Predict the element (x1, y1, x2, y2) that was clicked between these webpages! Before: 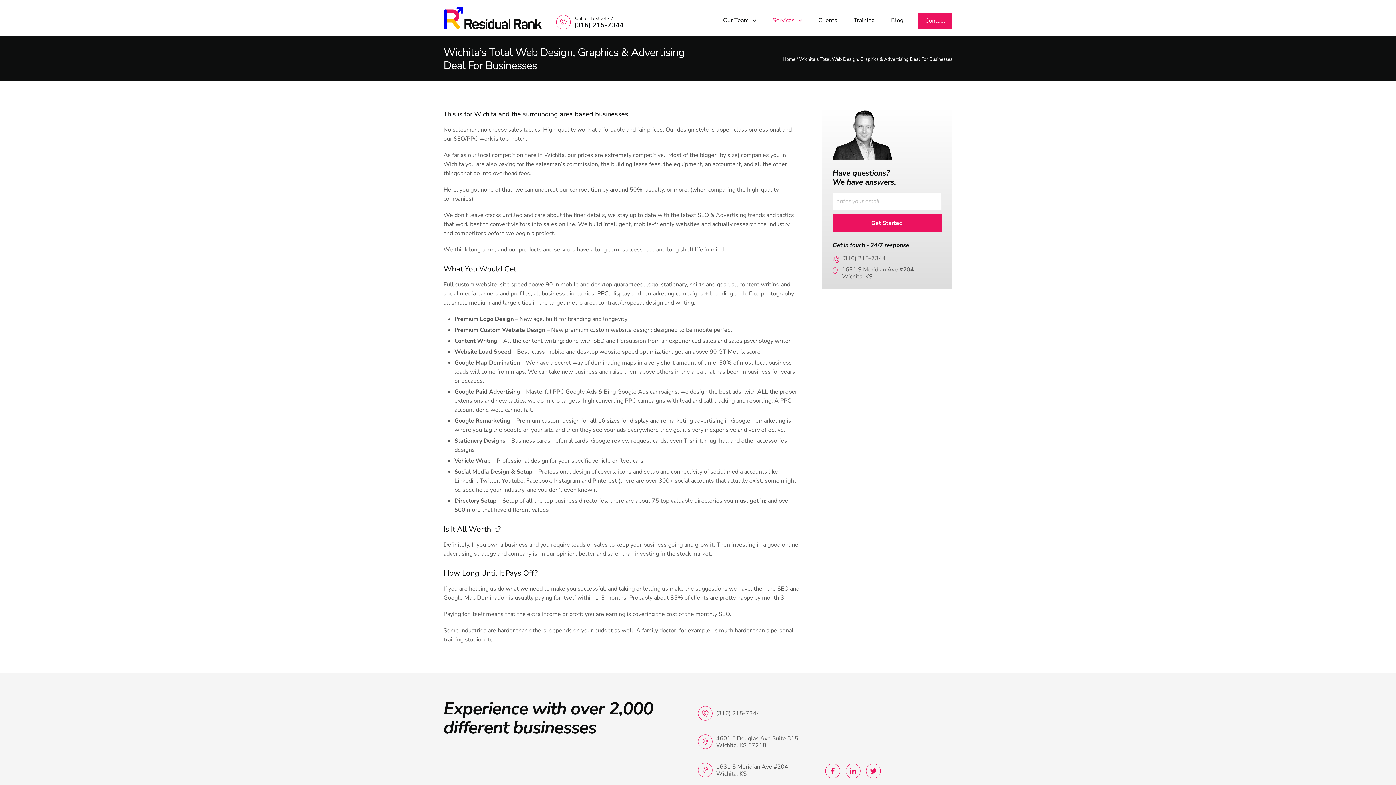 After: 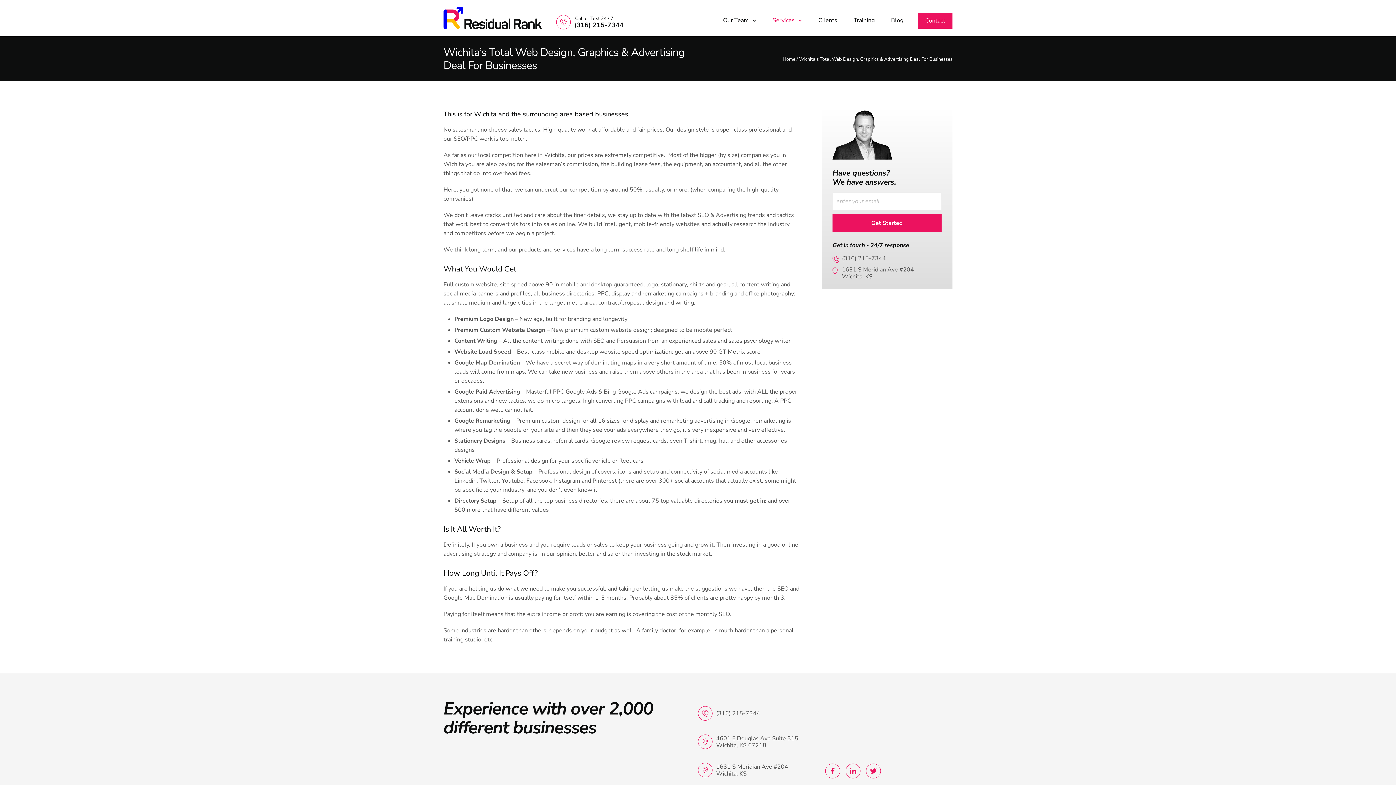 Action: bbox: (832, 254, 886, 262) label: (316) 215-7344